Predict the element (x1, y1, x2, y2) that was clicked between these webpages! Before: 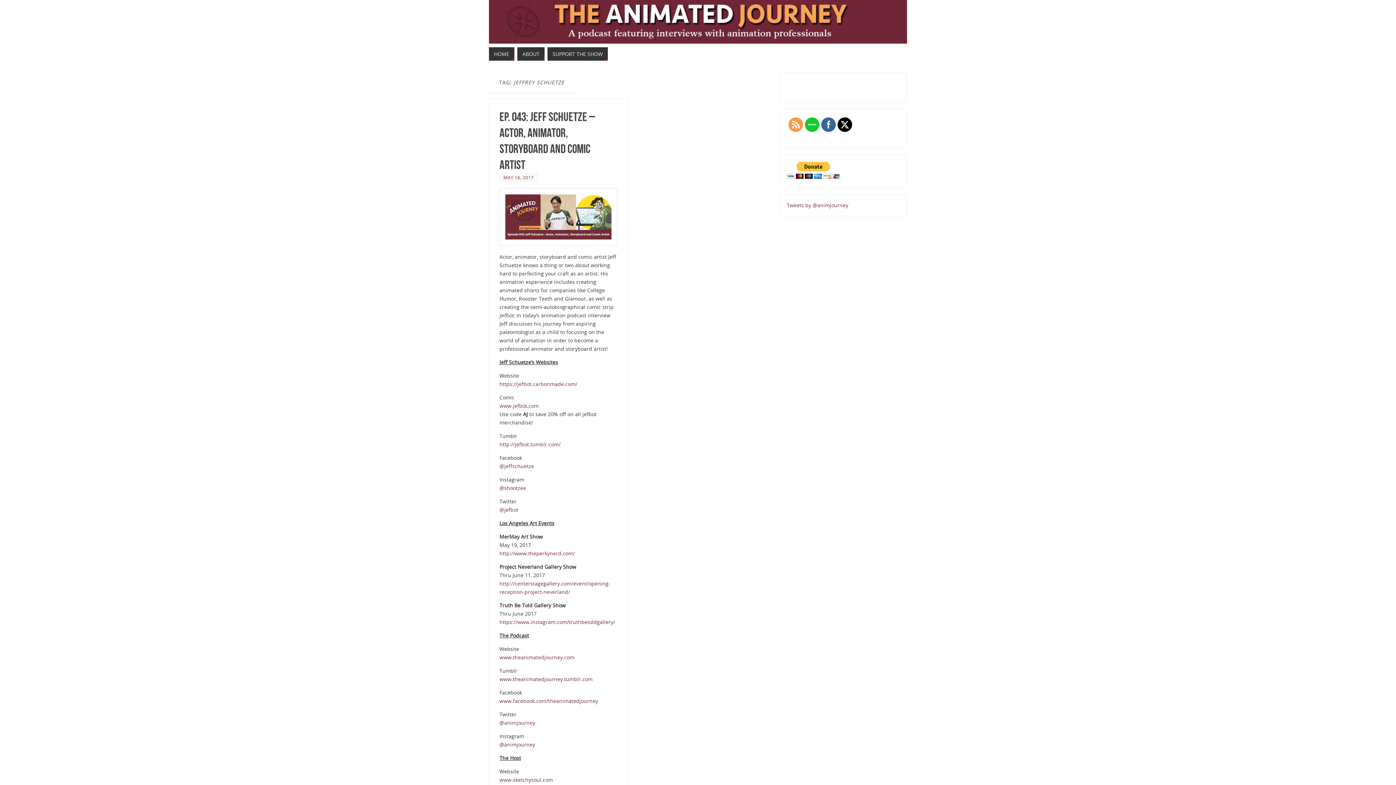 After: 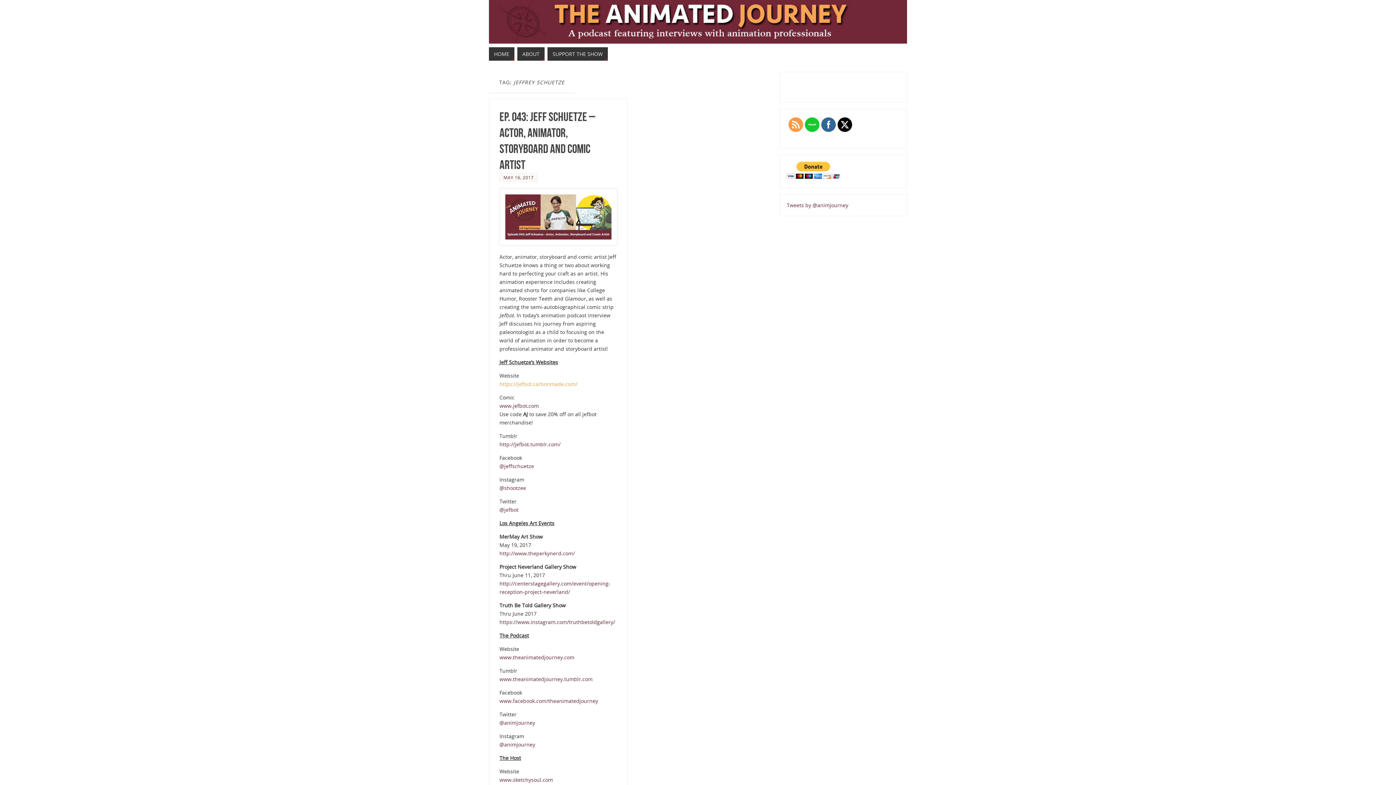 Action: label: https://jefbot.carbonmade.com/ bbox: (499, 380, 577, 387)